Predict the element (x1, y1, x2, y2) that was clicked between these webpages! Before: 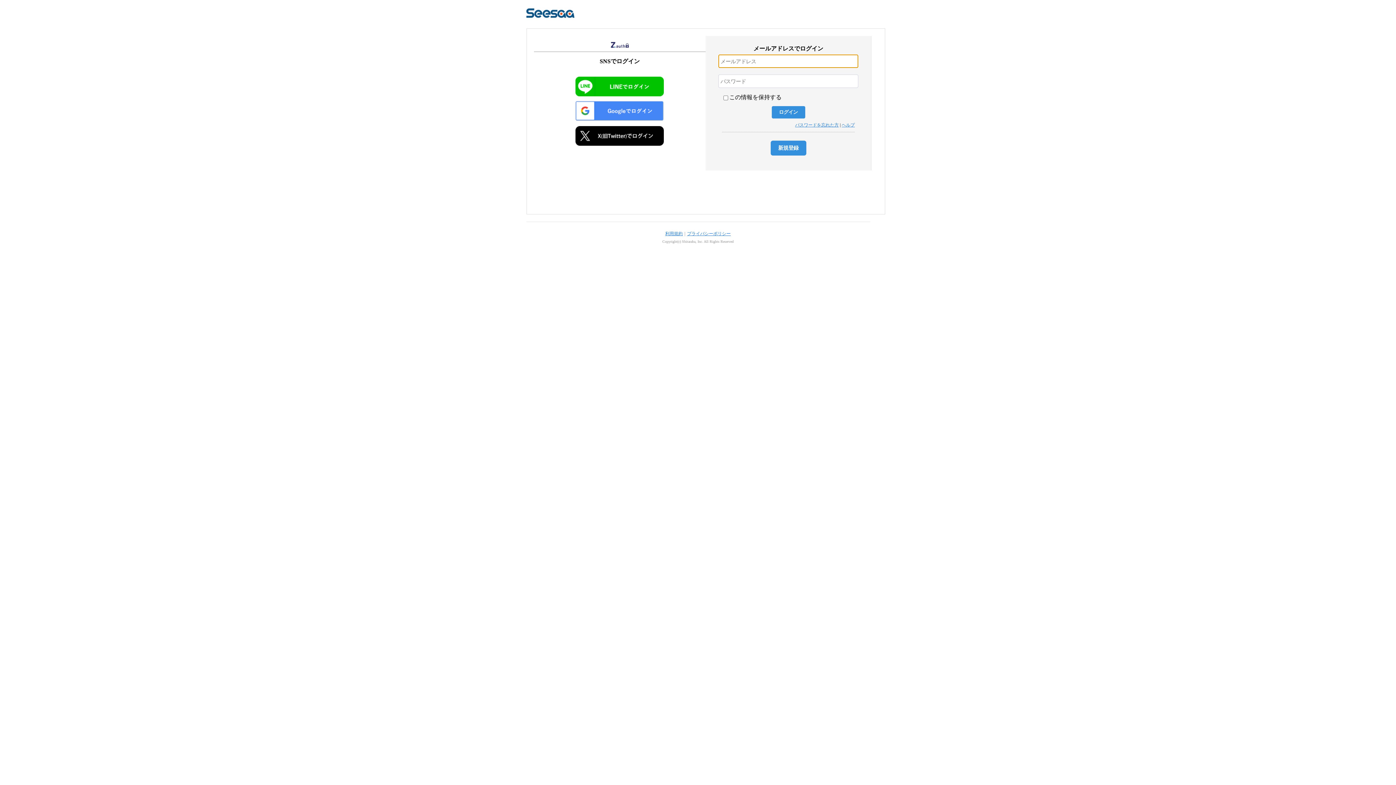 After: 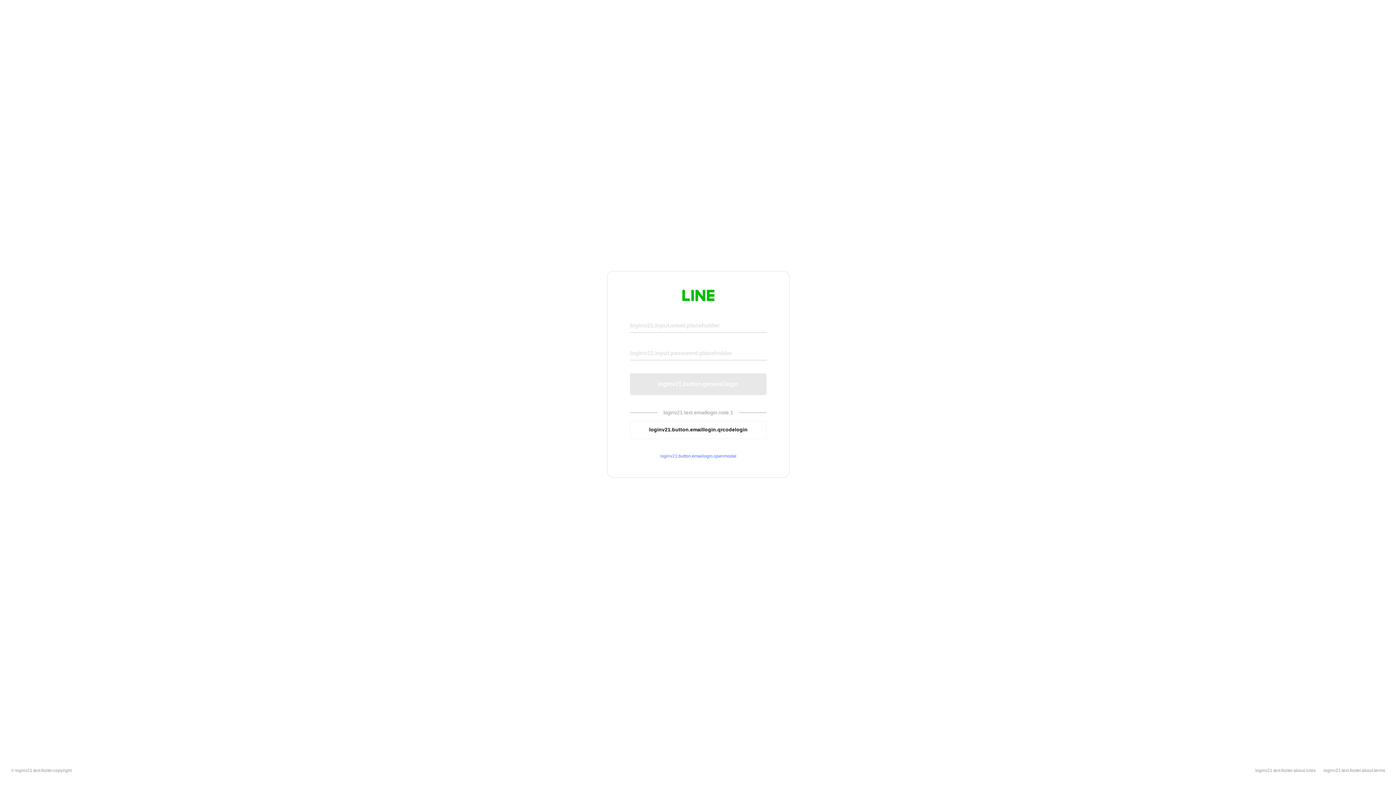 Action: bbox: (575, 76, 664, 96)